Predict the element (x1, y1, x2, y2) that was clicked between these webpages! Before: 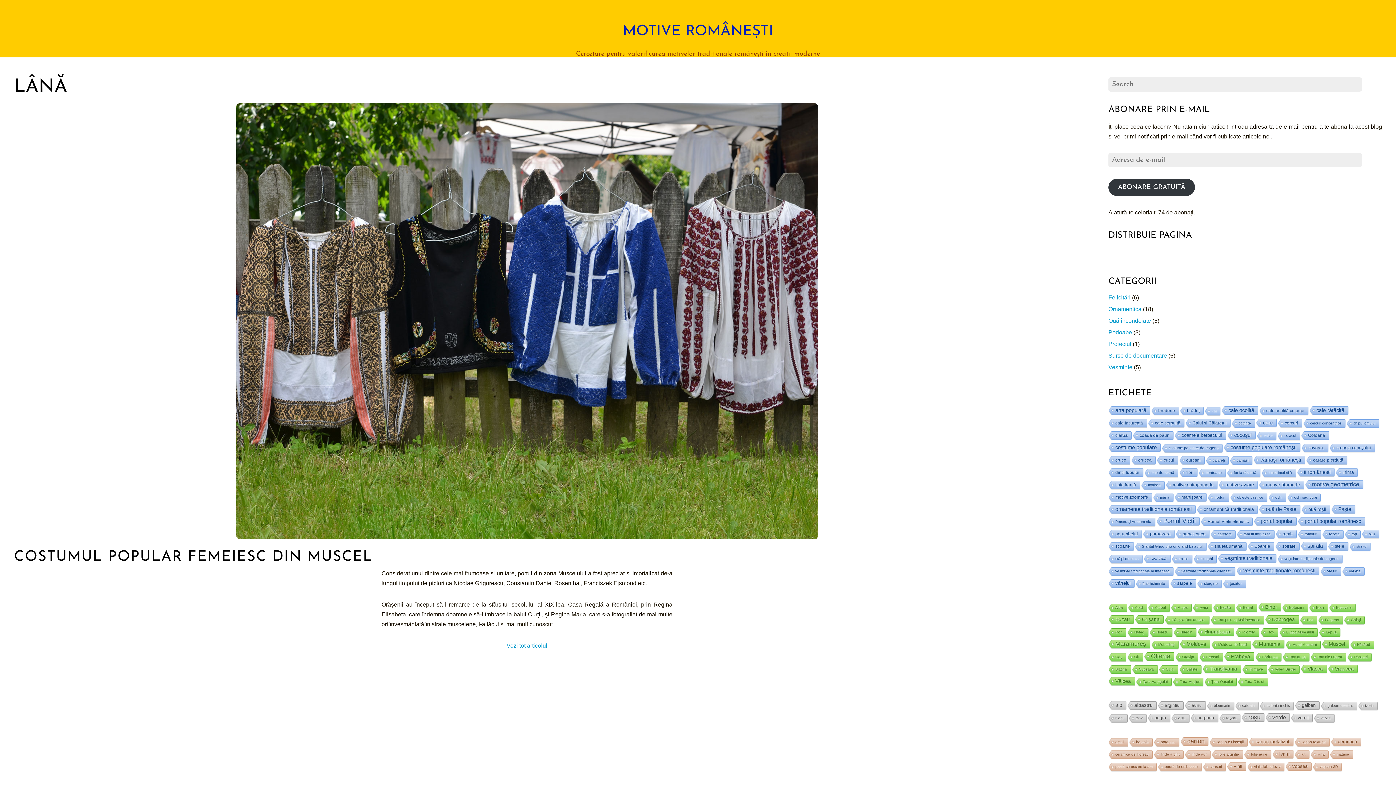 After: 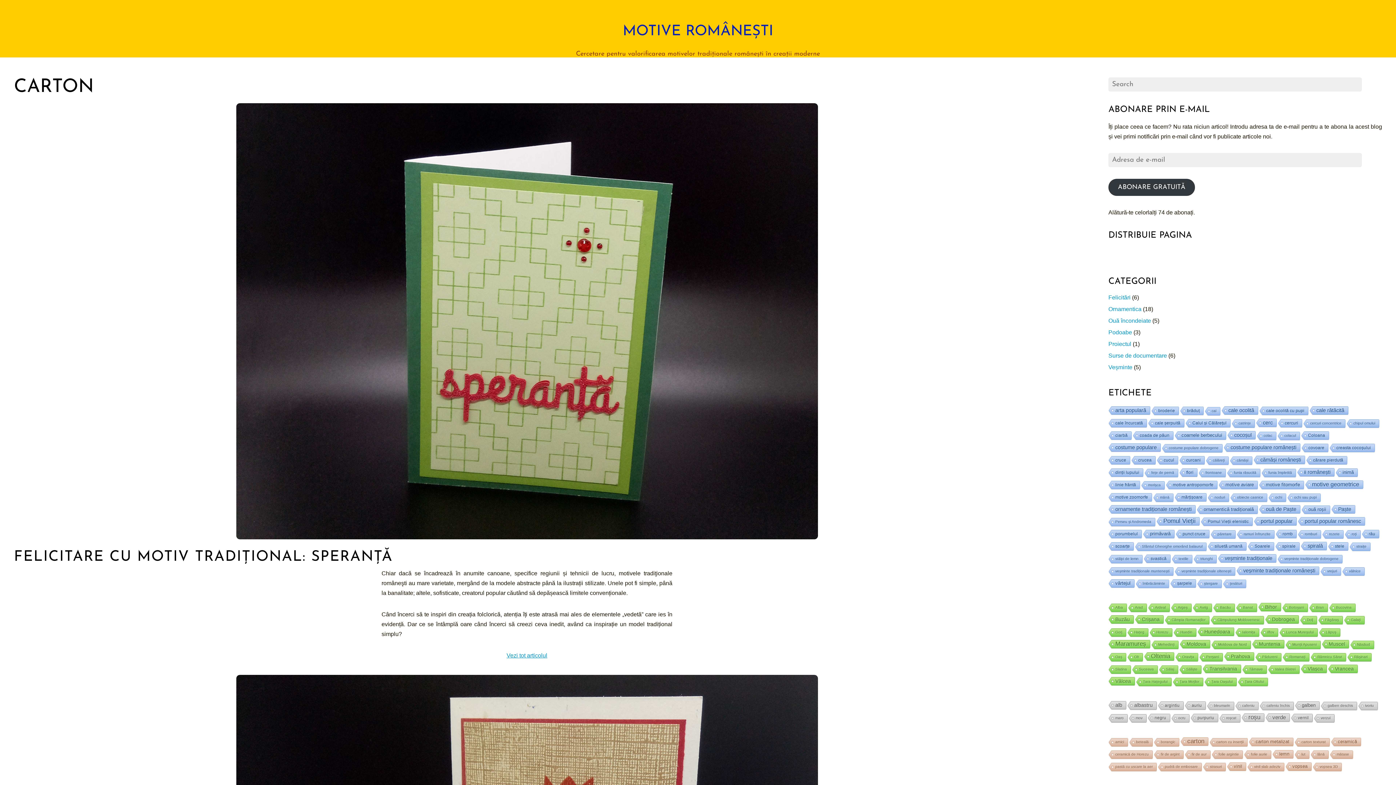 Action: bbox: (1179, 737, 1208, 746) label: carton (5 elemente)